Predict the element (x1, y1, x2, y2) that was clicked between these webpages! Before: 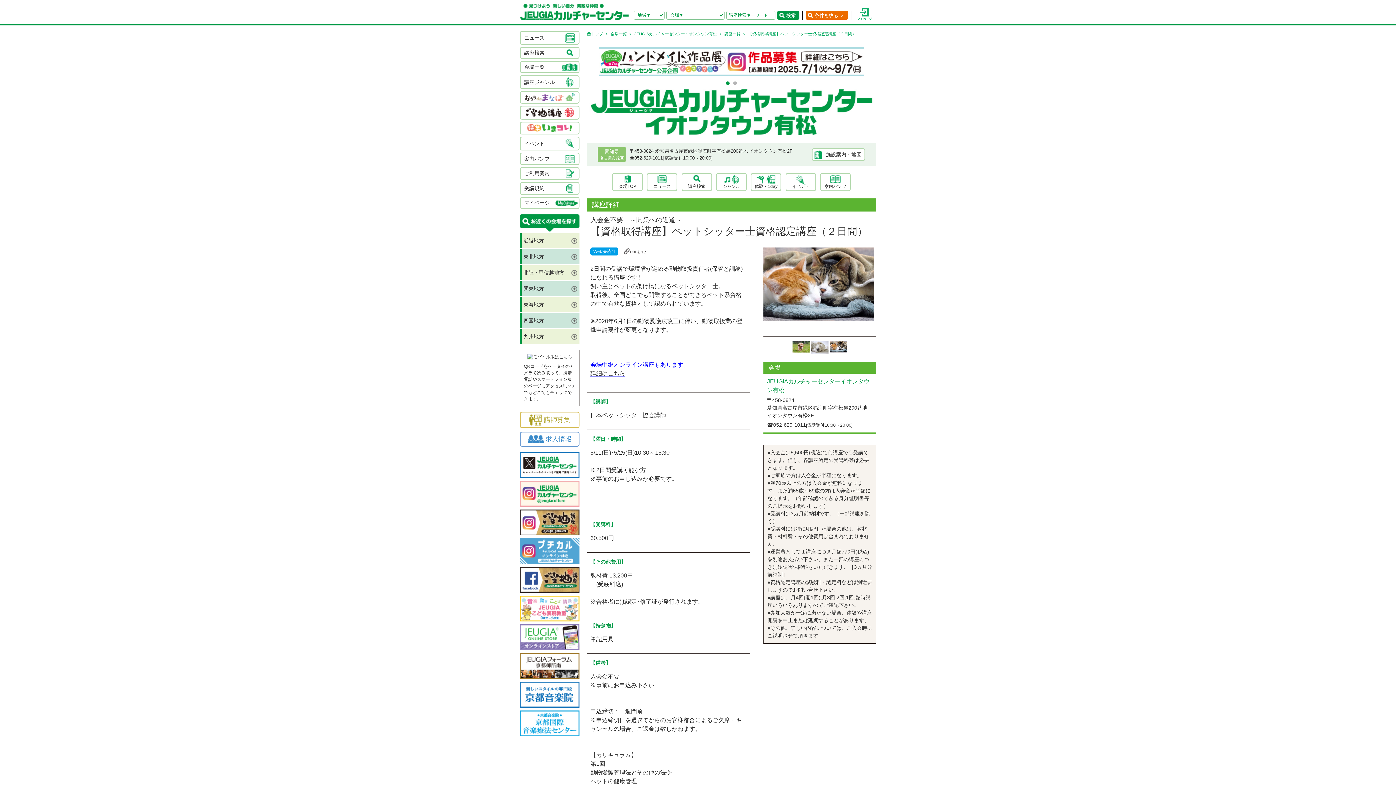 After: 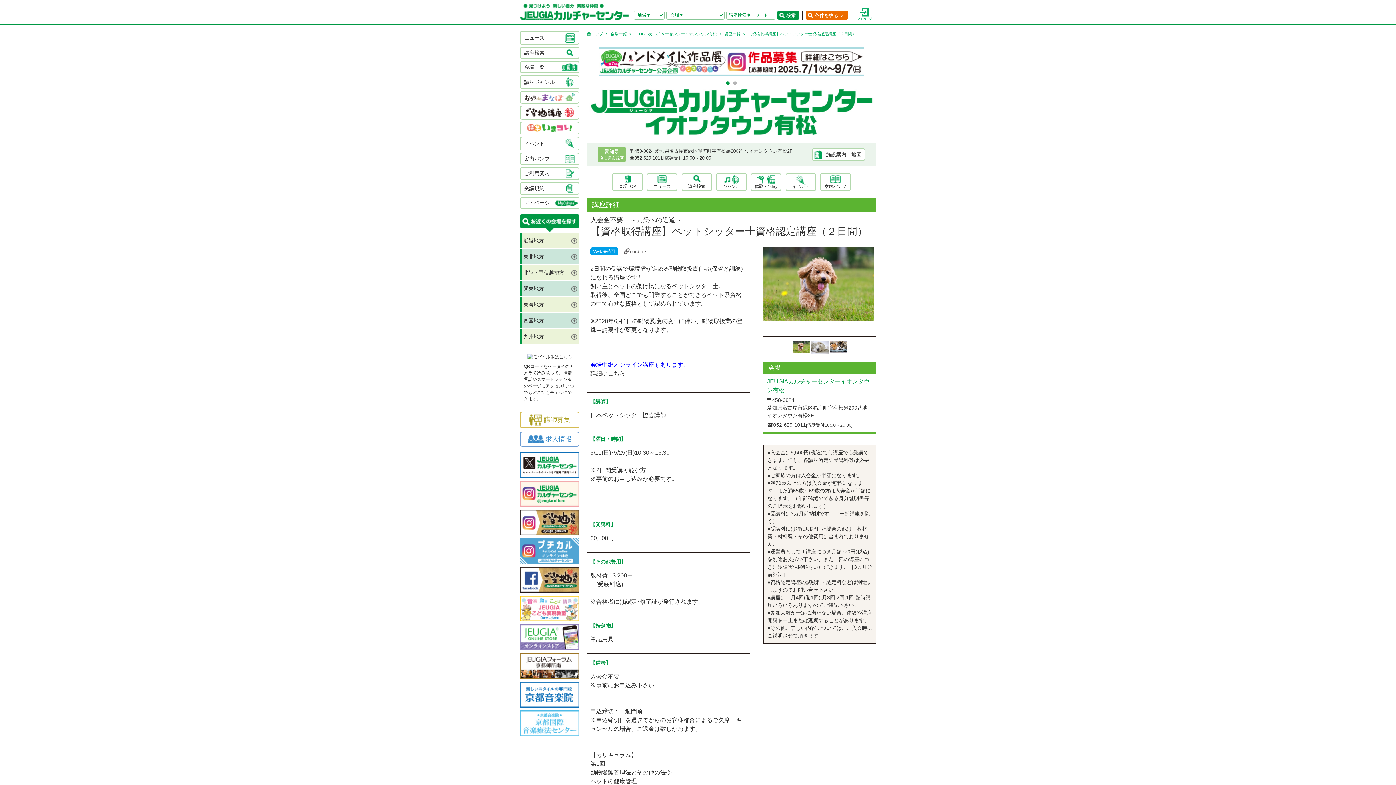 Action: bbox: (520, 729, 579, 735)